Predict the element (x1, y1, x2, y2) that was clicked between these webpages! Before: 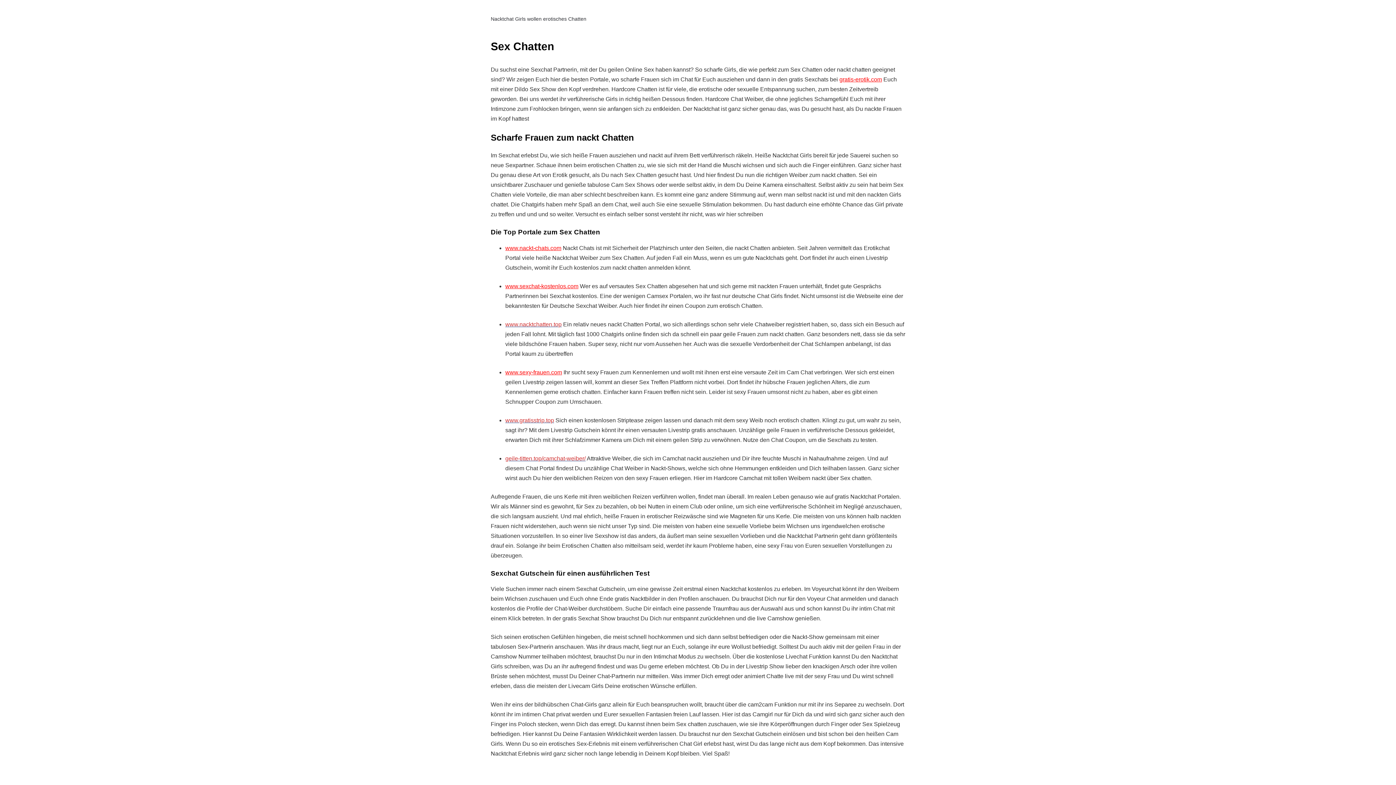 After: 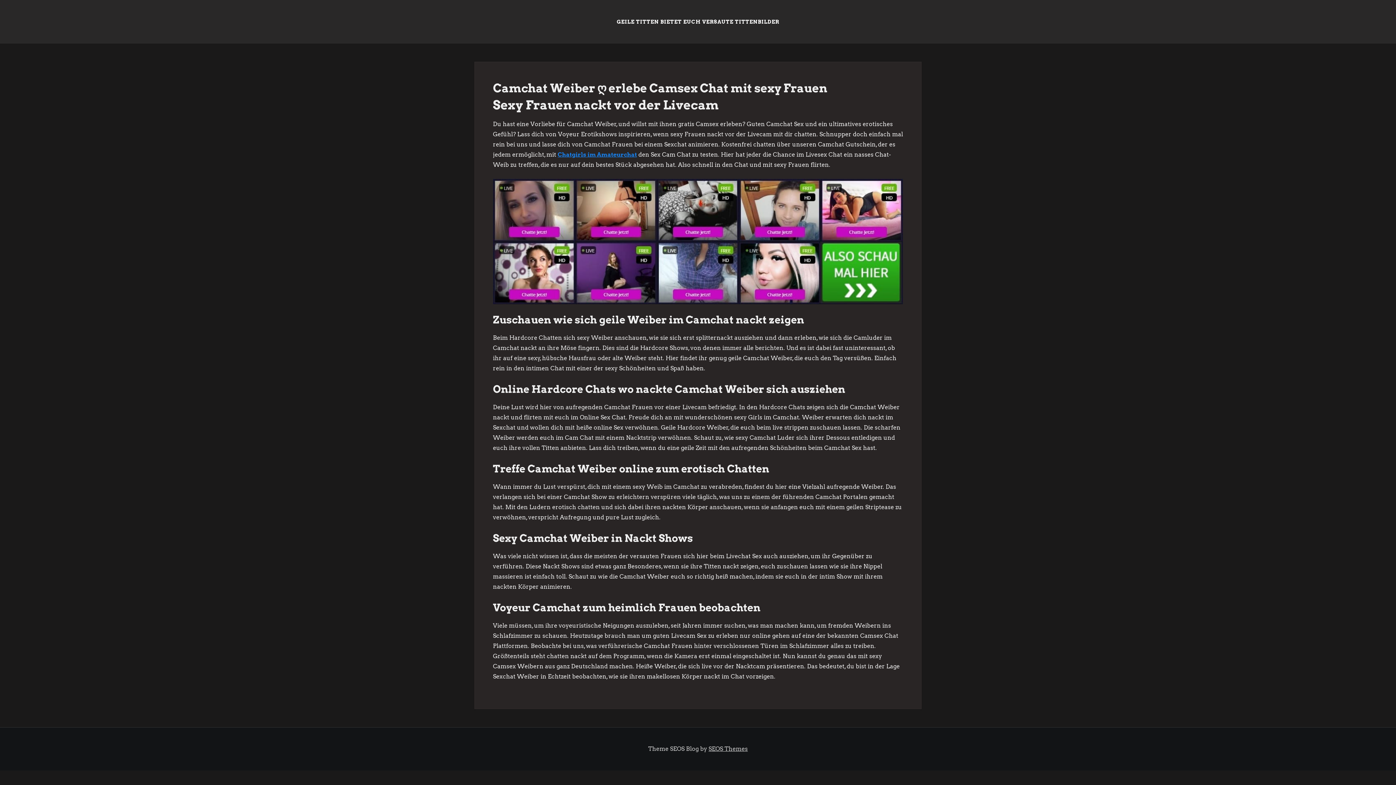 Action: label: geile-titten.top/camchat-weiber/ bbox: (505, 455, 585, 461)